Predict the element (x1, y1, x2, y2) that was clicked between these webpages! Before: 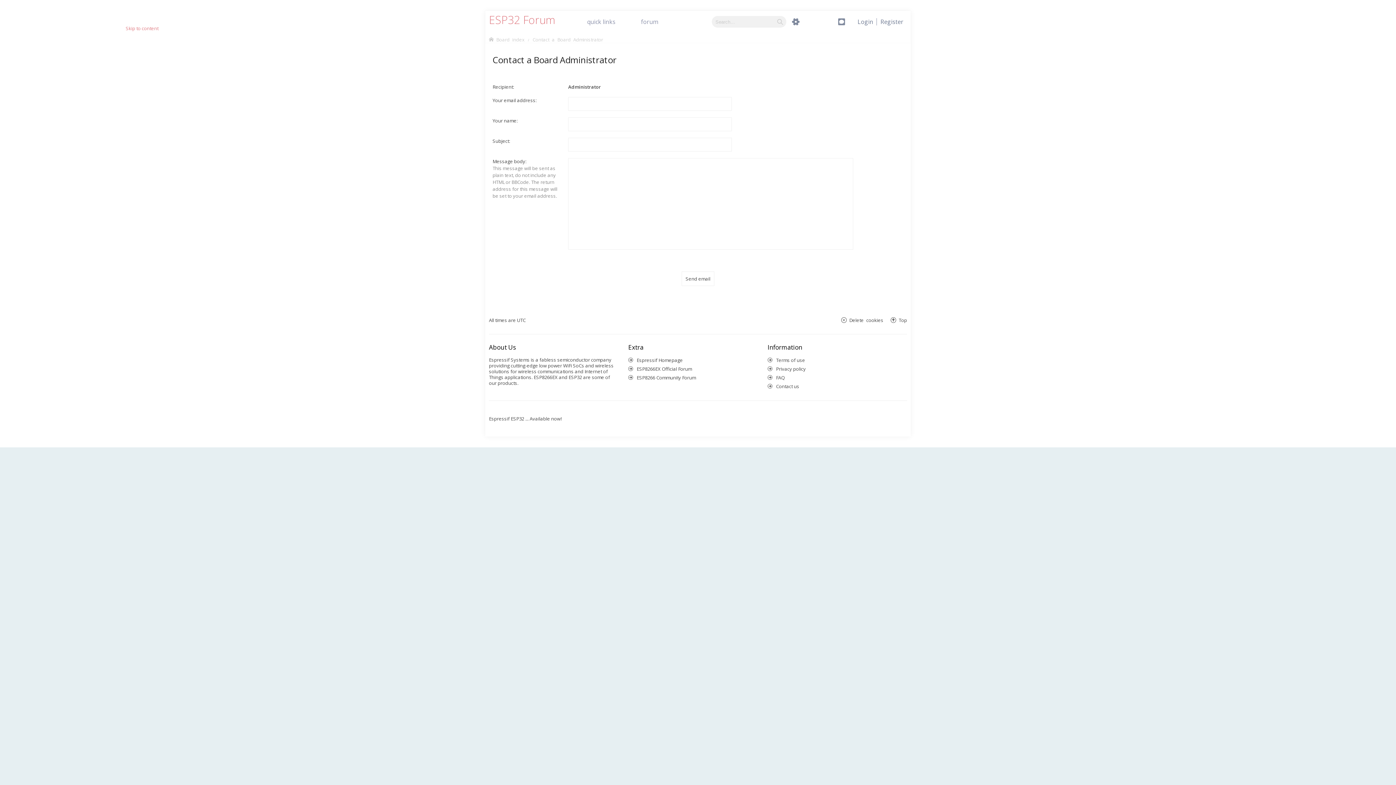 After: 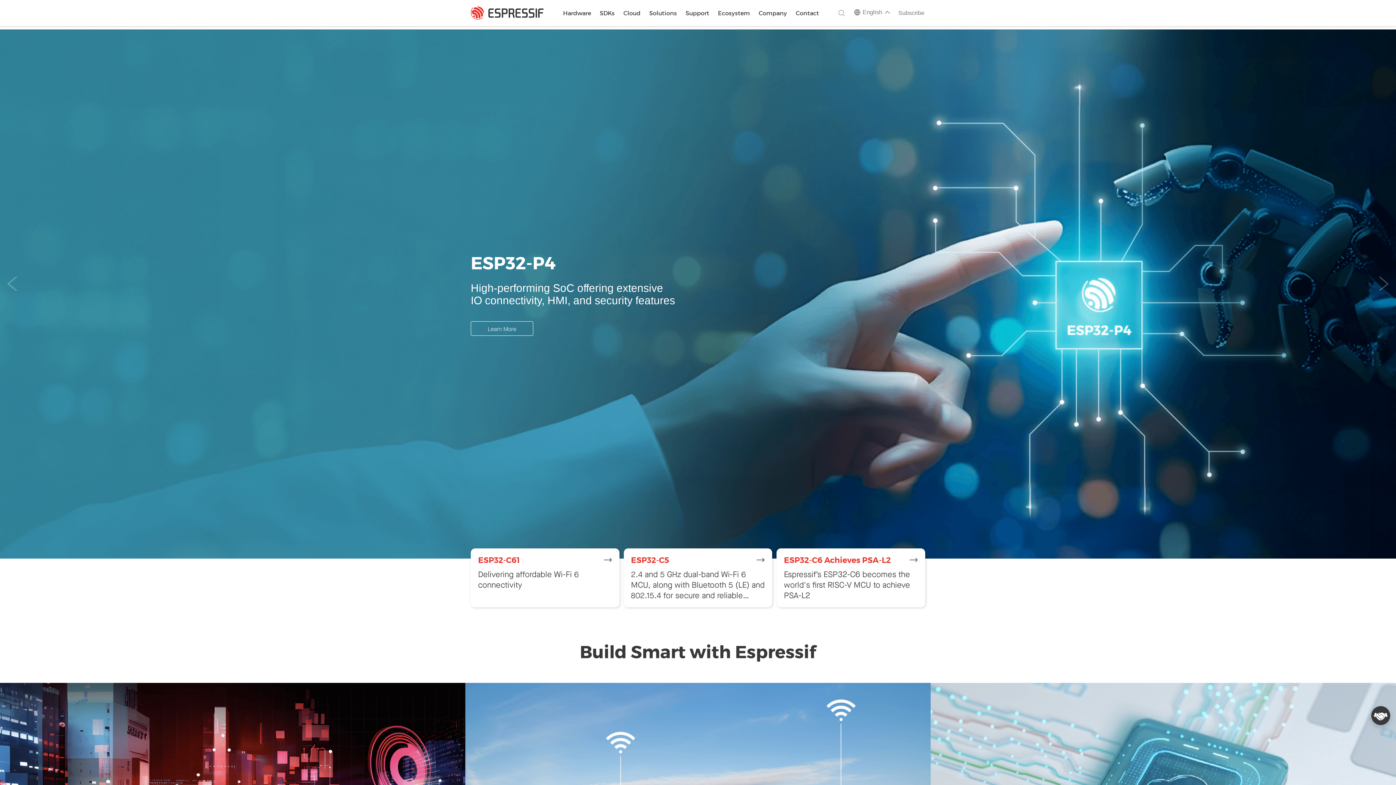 Action: label: Espressif Homepage bbox: (24, 537, 72, 543)